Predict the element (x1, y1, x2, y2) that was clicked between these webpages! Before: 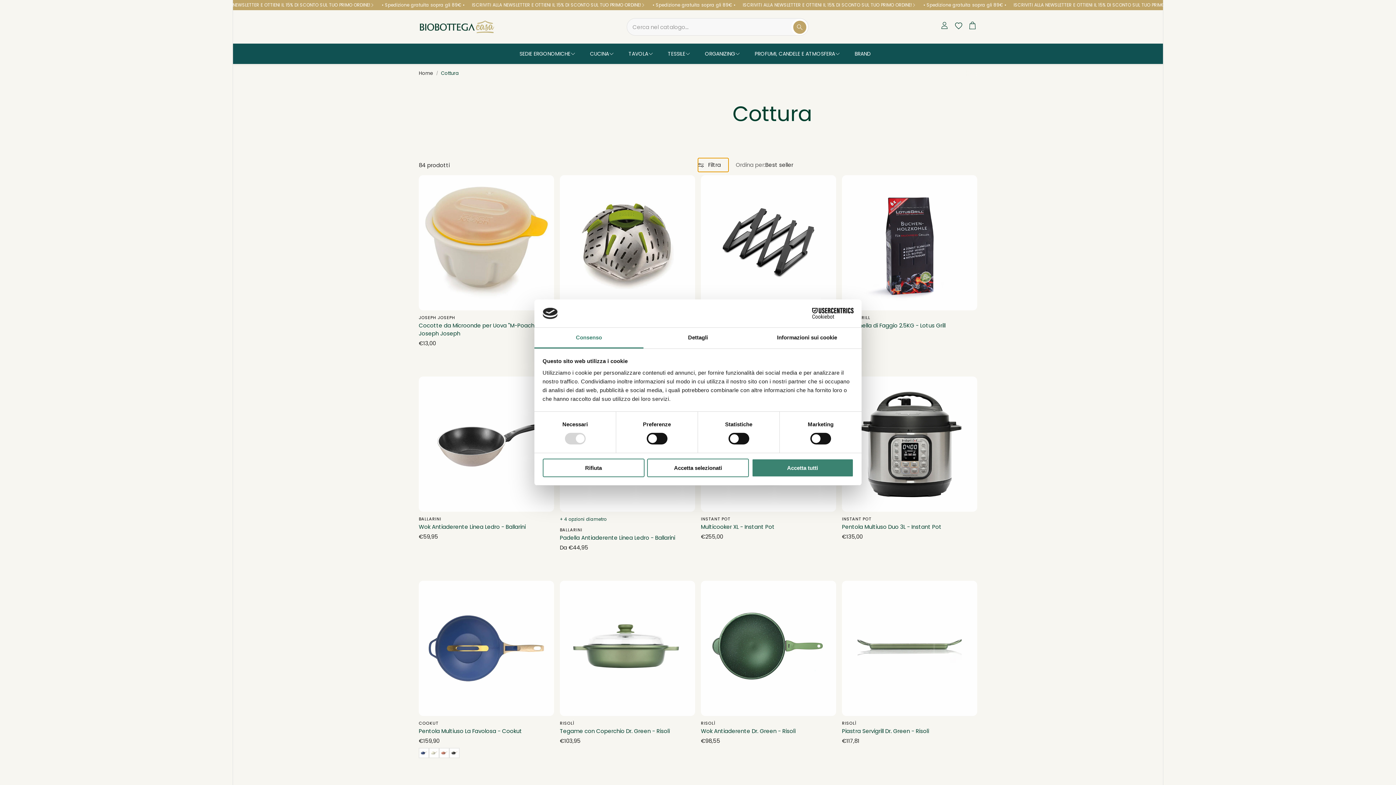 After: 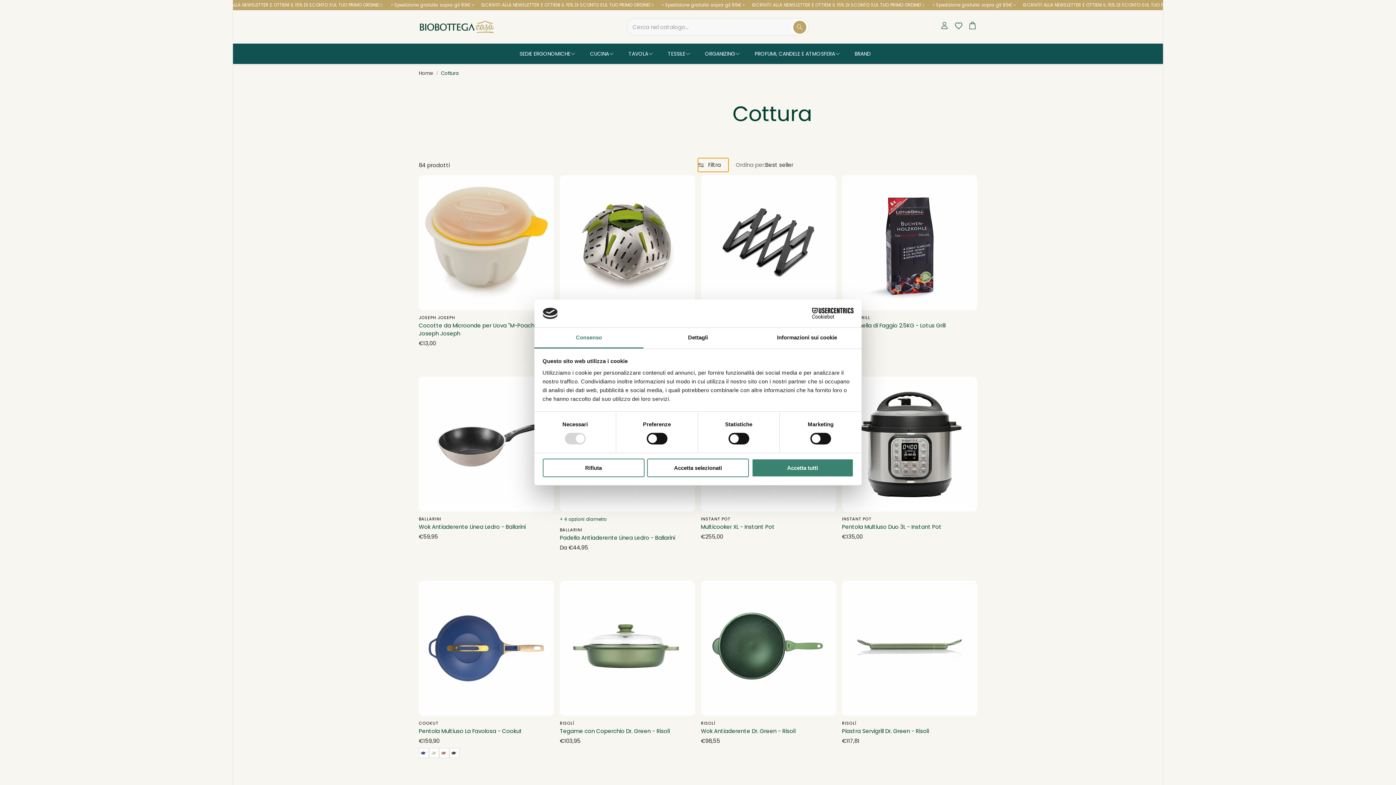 Action: label: Cottura bbox: (441, 69, 458, 76)